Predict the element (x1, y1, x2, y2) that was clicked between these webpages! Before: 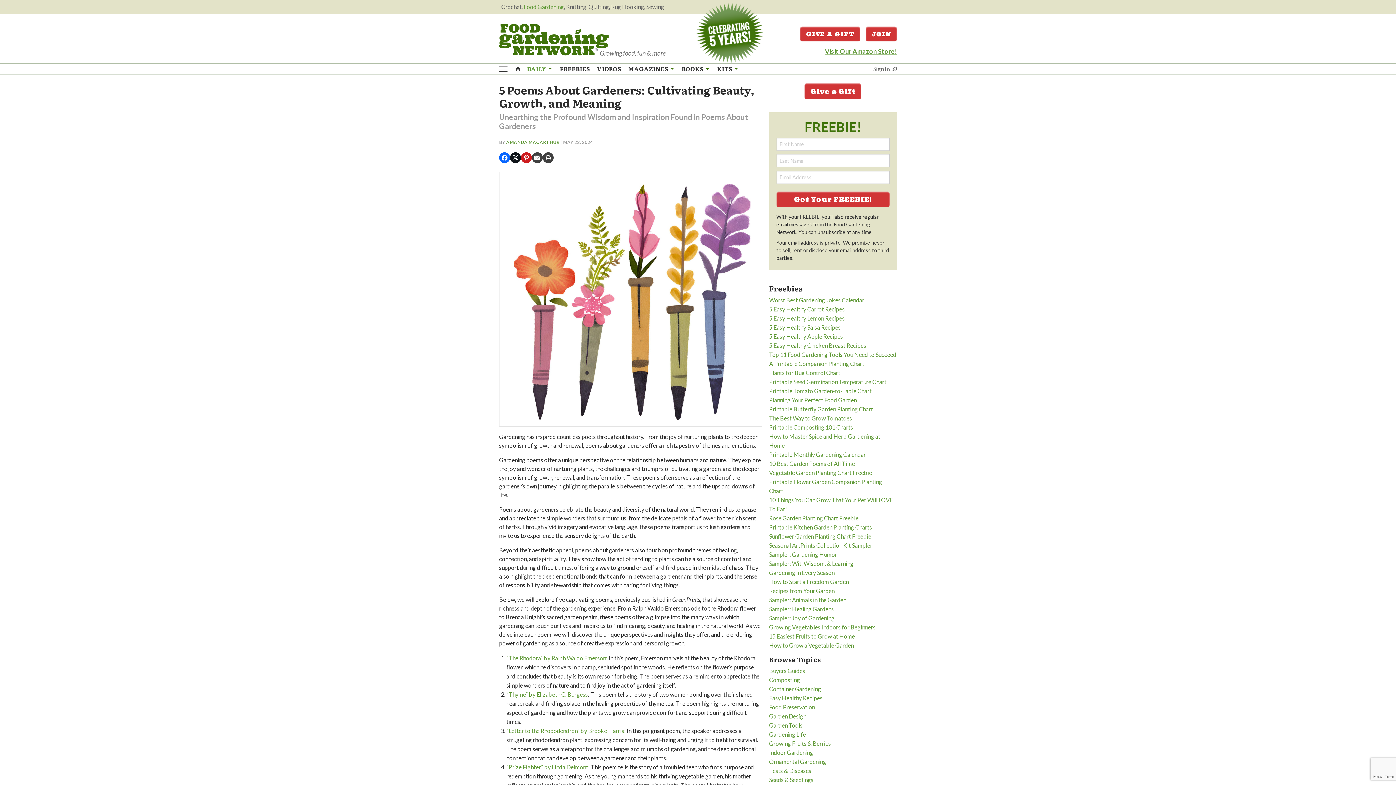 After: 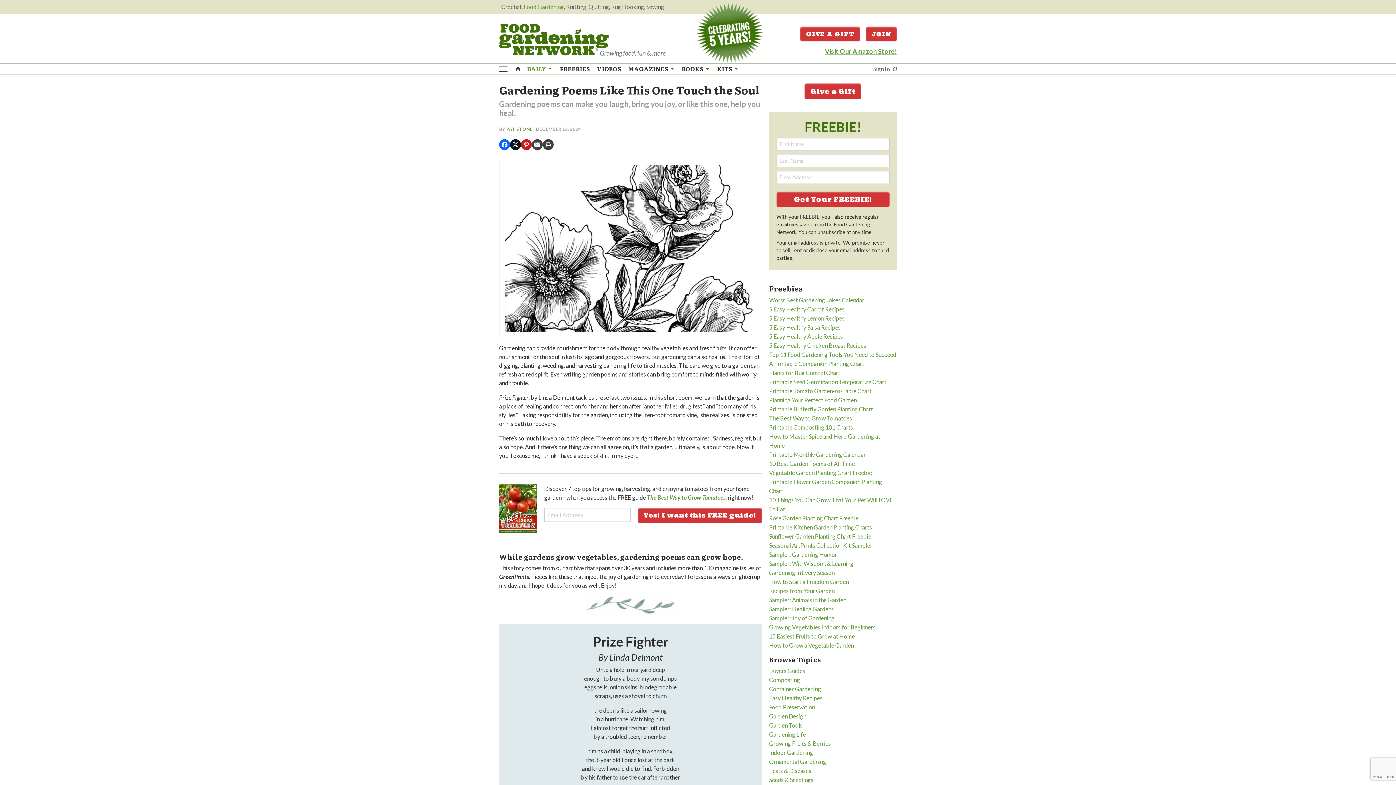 Action: bbox: (506, 764, 589, 771) label: “Prize Fighter” by Linda Delmont: